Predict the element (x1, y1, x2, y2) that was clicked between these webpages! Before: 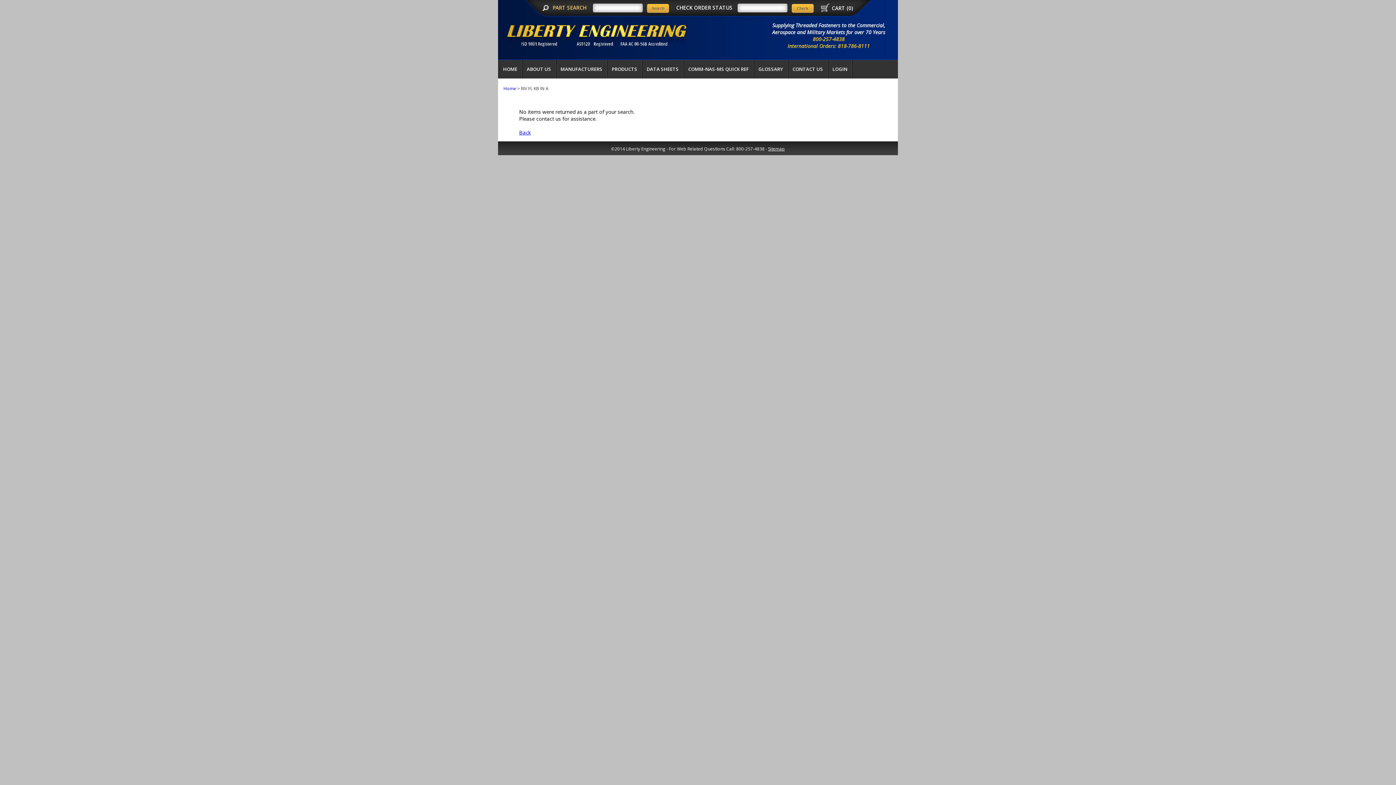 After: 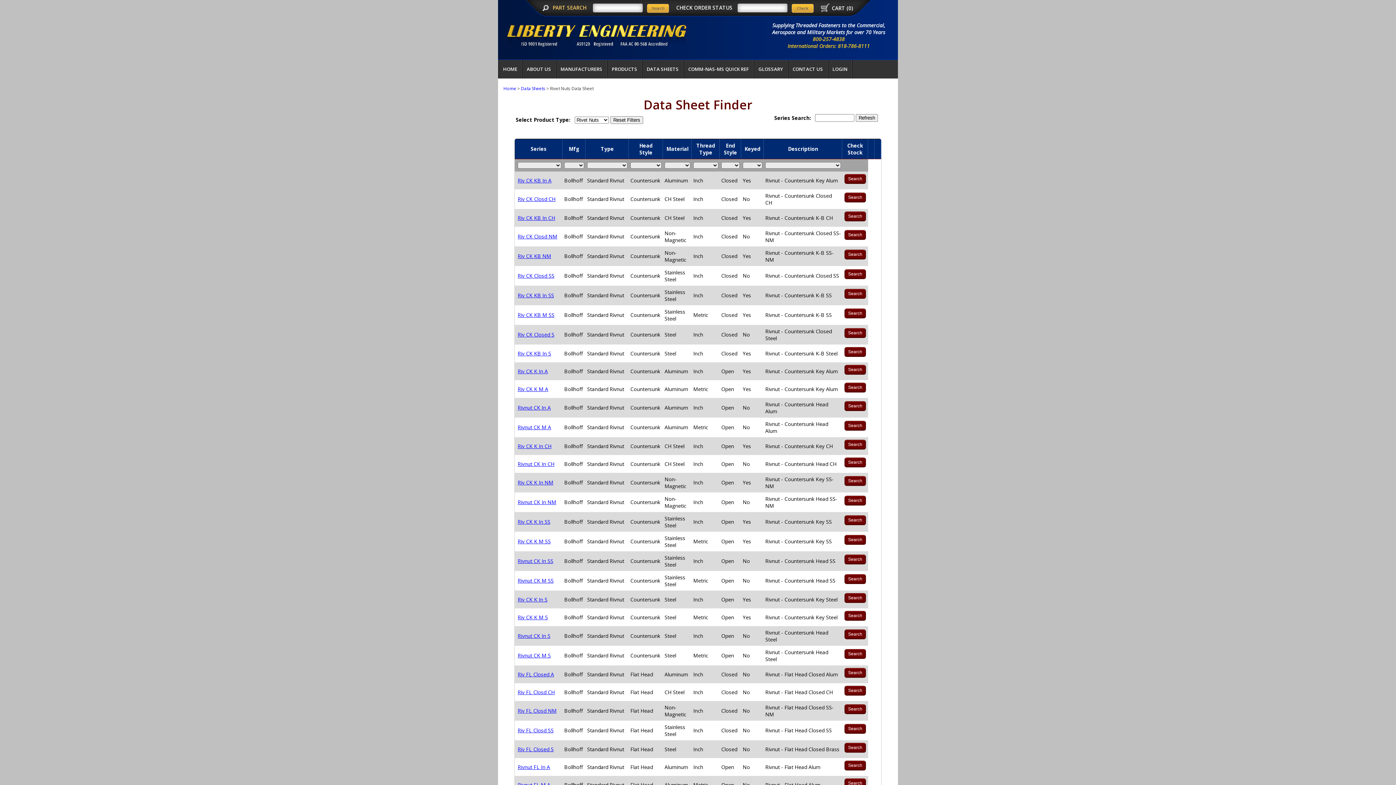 Action: label: DATA SHEETS bbox: (642, 60, 683, 78)